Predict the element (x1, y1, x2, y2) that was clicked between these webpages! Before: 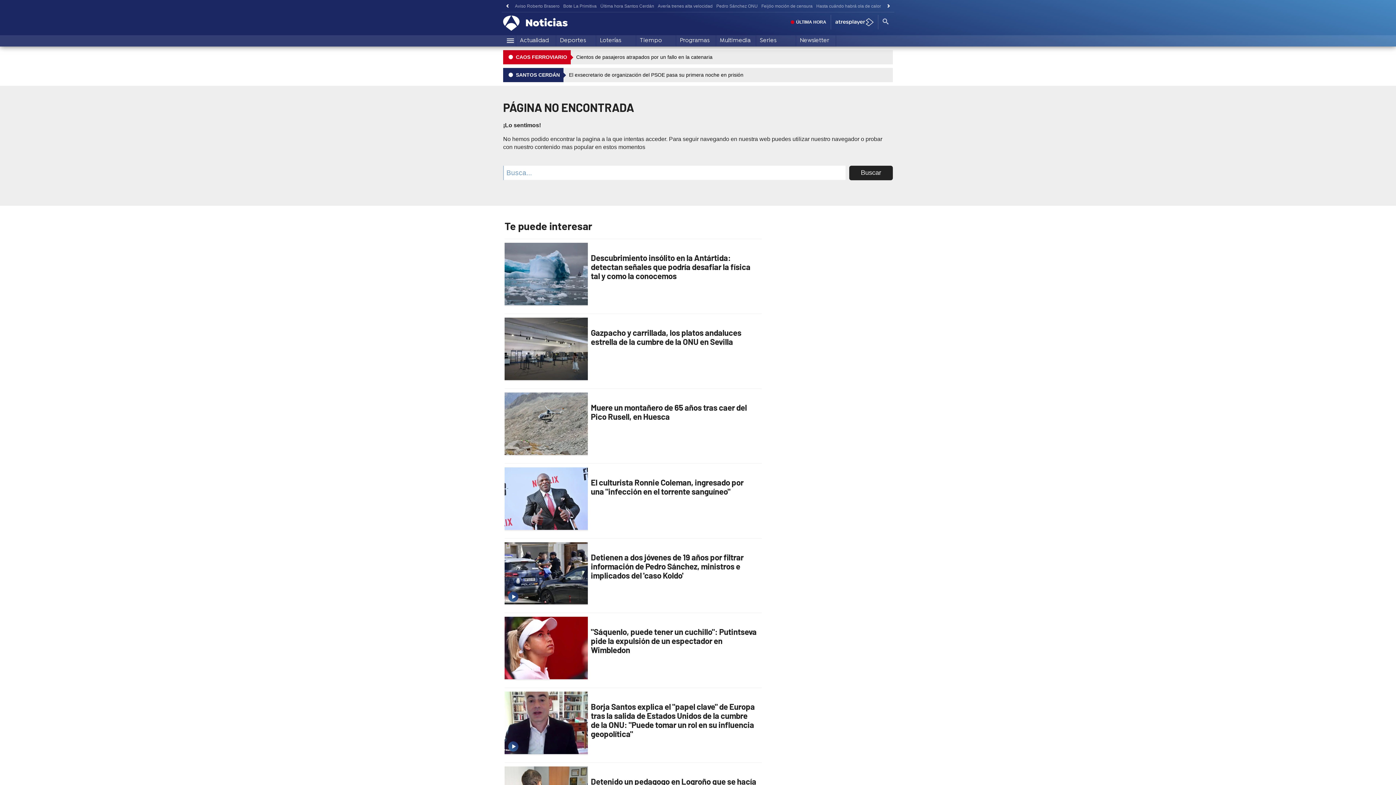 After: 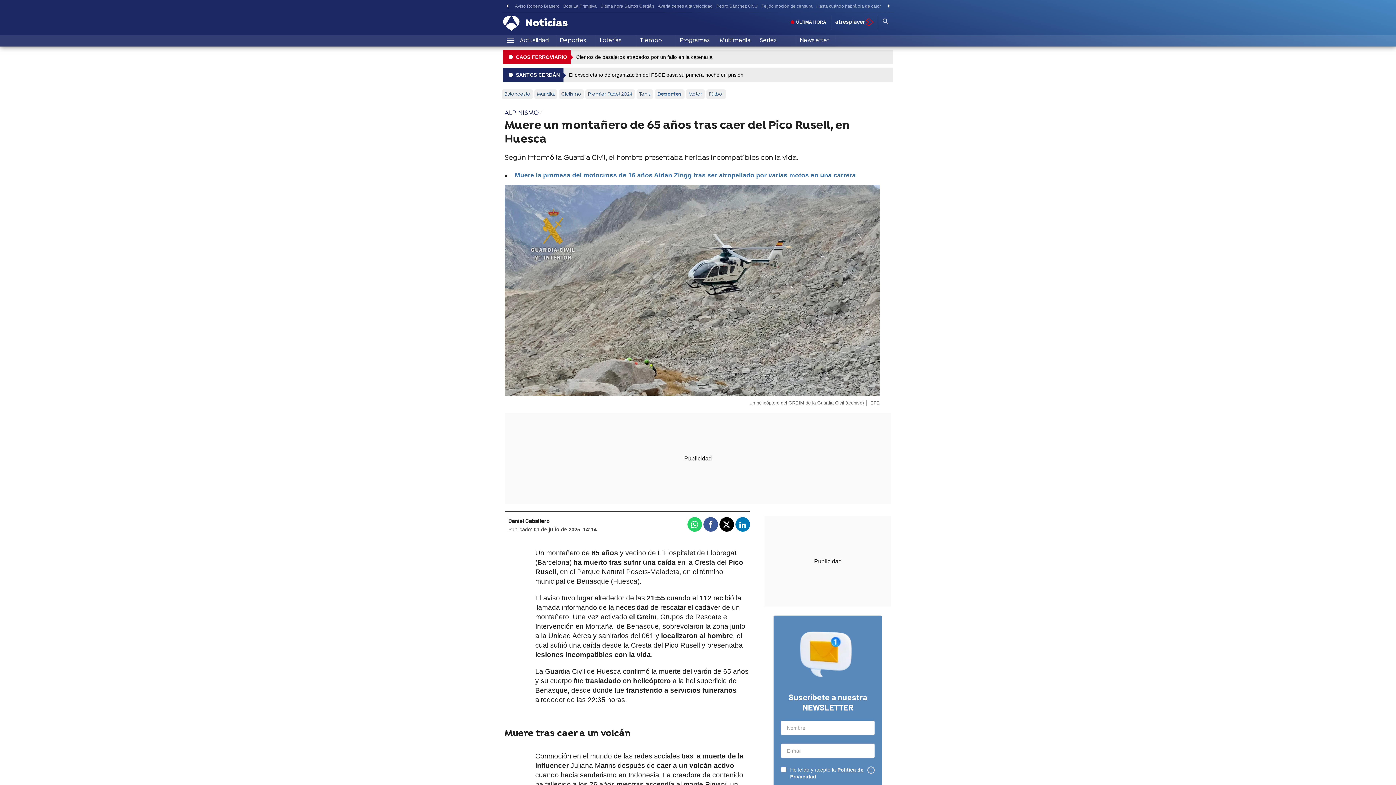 Action: label: Muere un montañero de 65 años tras caer del Pico Rusell, en Huesca bbox: (590, 403, 759, 421)